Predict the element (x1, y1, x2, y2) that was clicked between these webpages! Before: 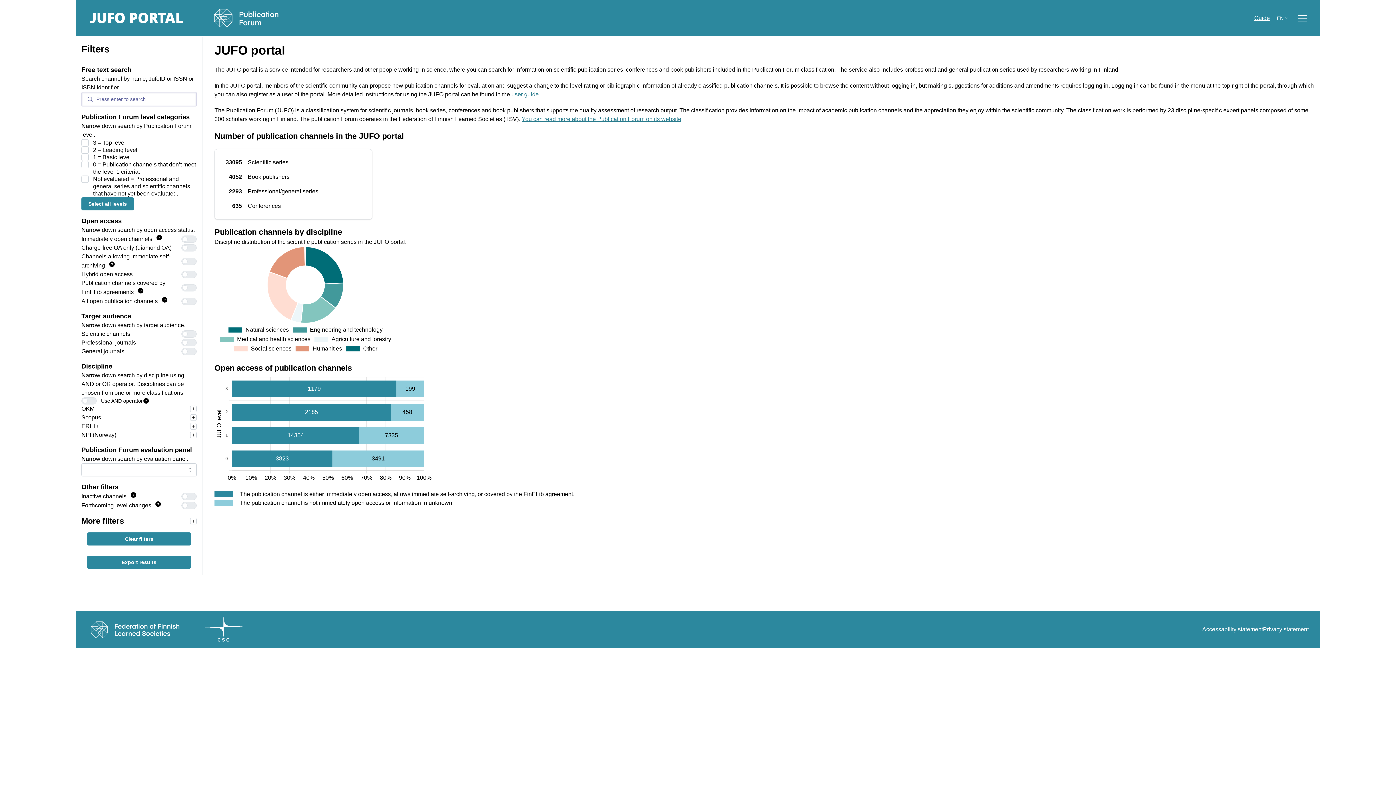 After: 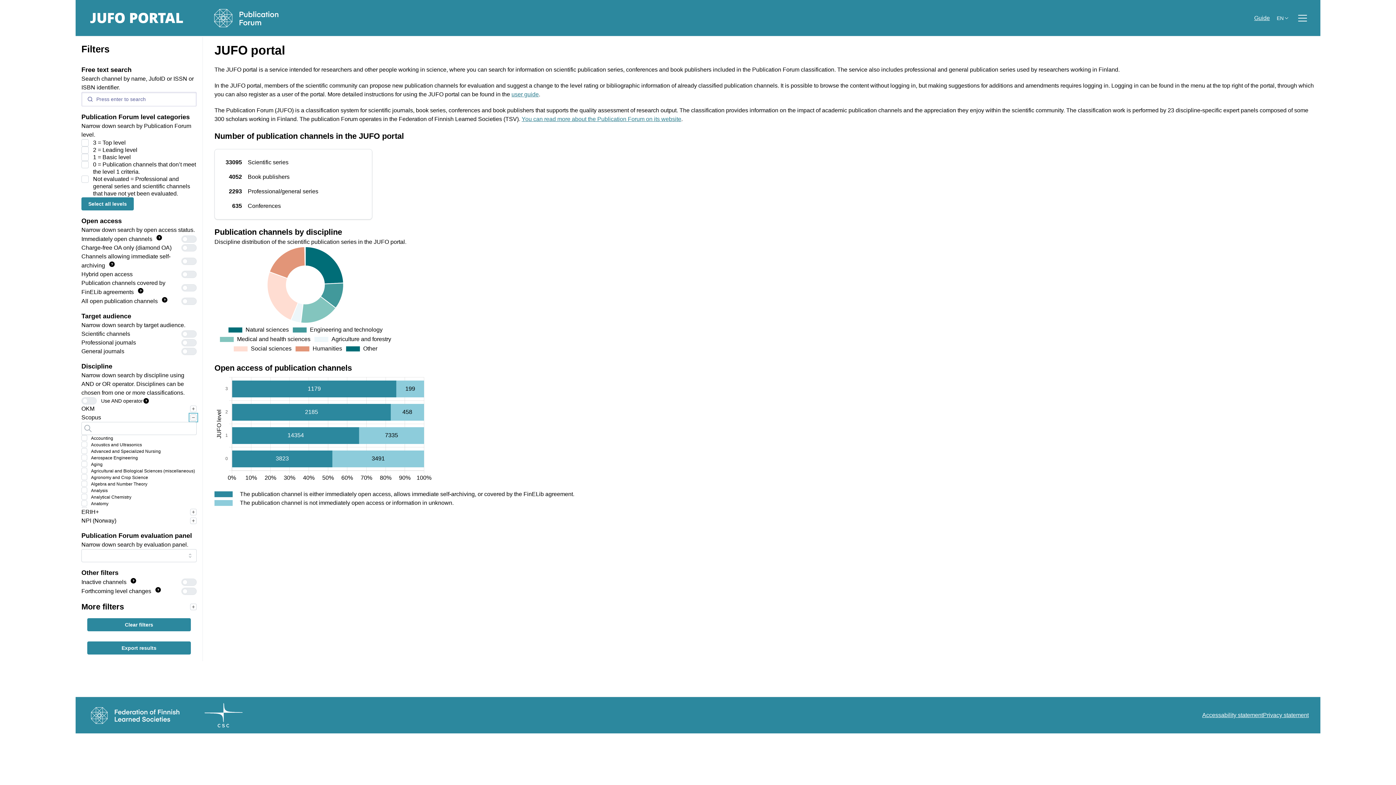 Action: bbox: (190, 414, 196, 421)